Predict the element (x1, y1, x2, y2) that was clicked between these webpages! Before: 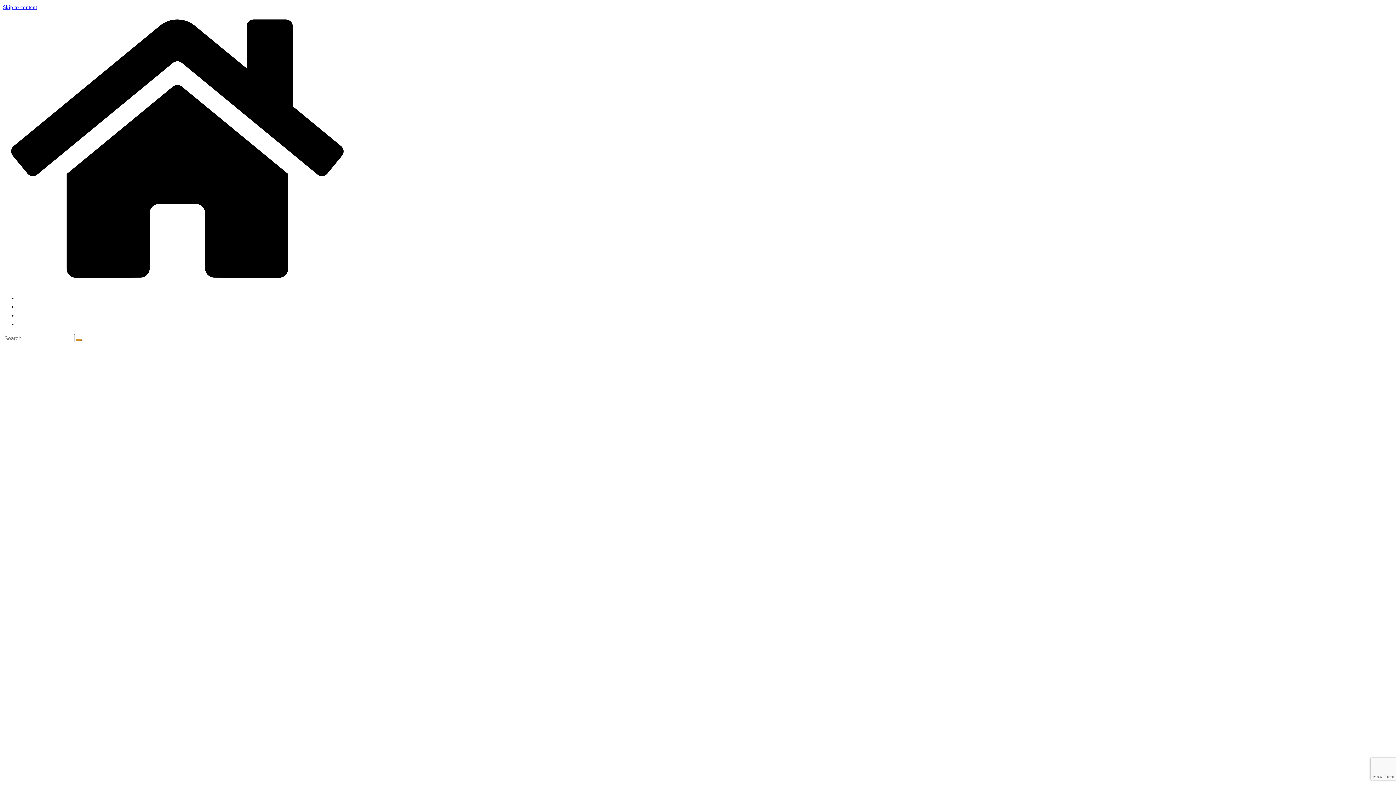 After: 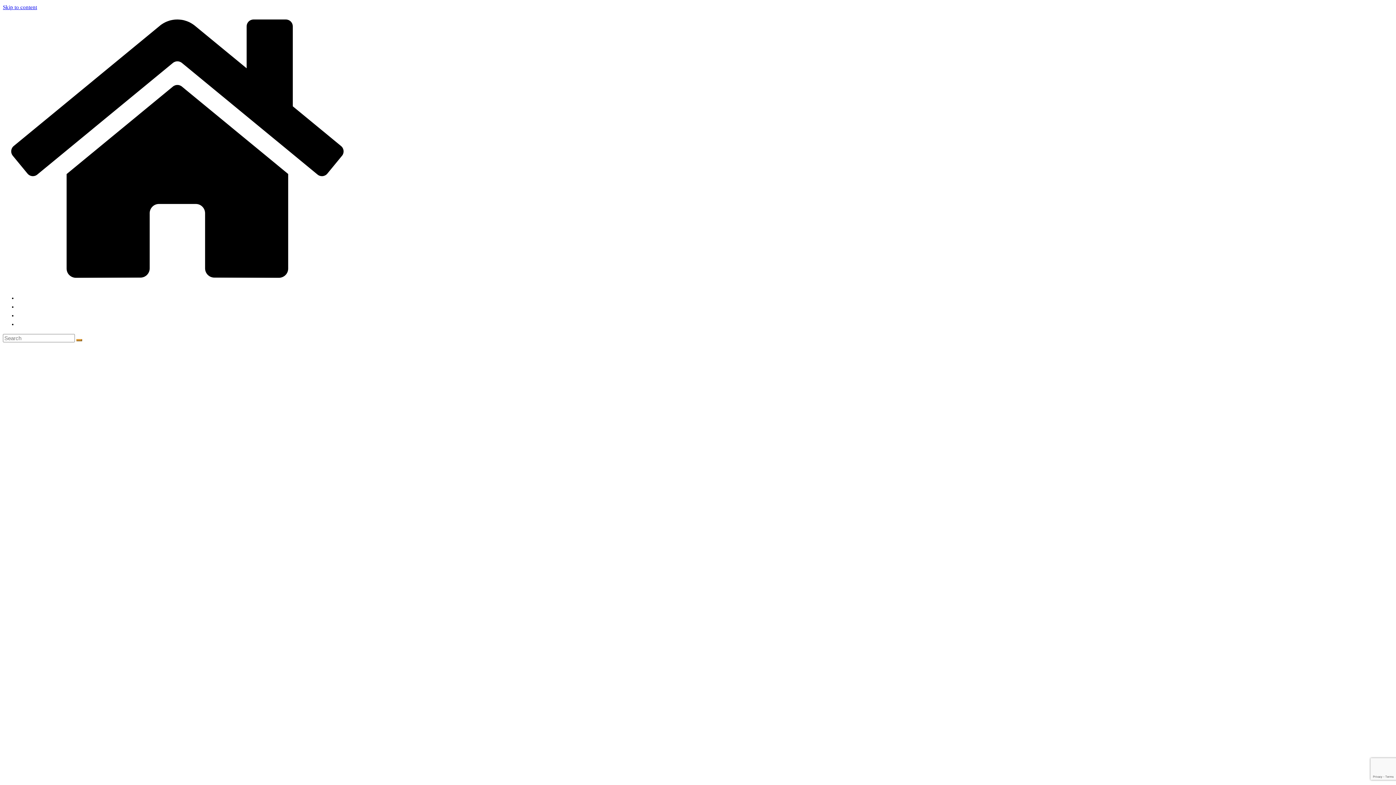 Action: label: Skip to content bbox: (2, 4, 37, 10)